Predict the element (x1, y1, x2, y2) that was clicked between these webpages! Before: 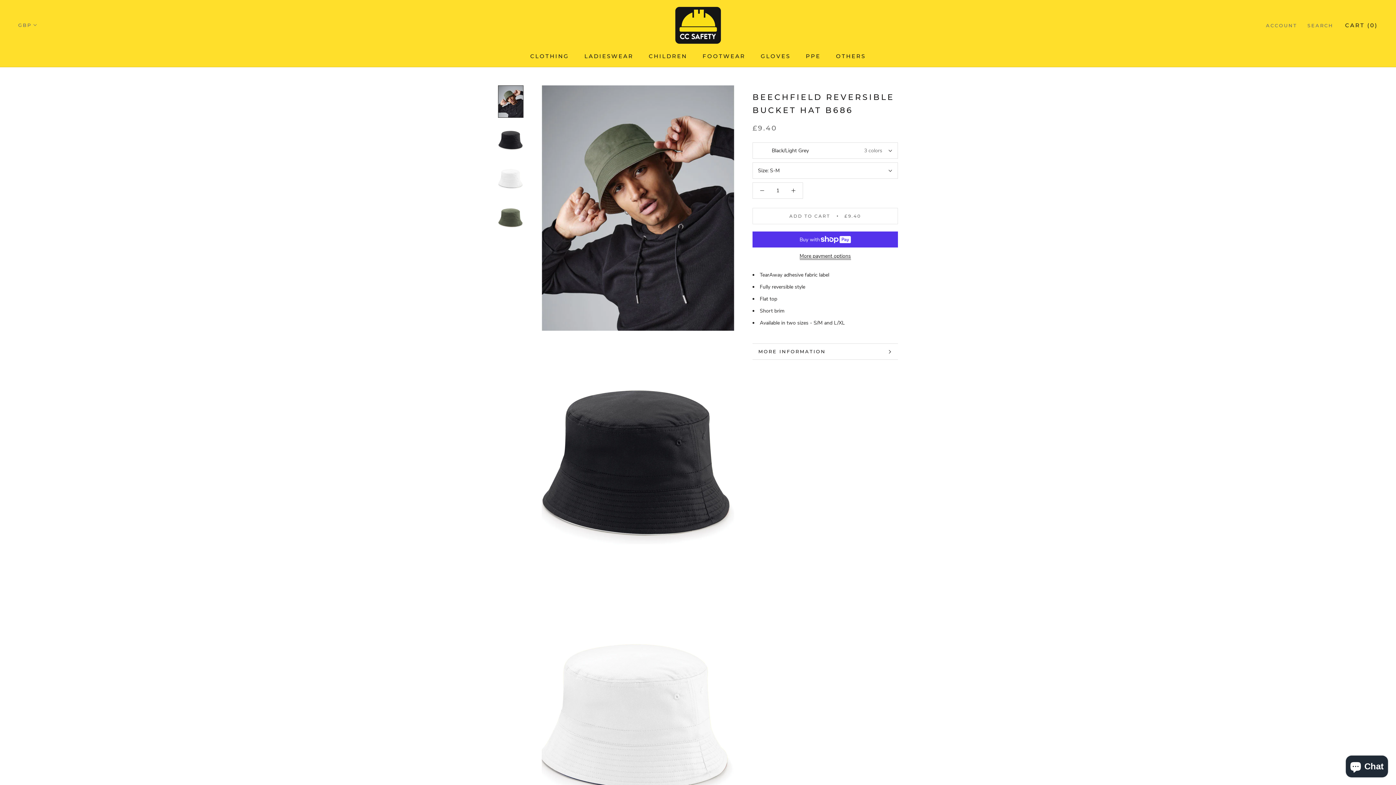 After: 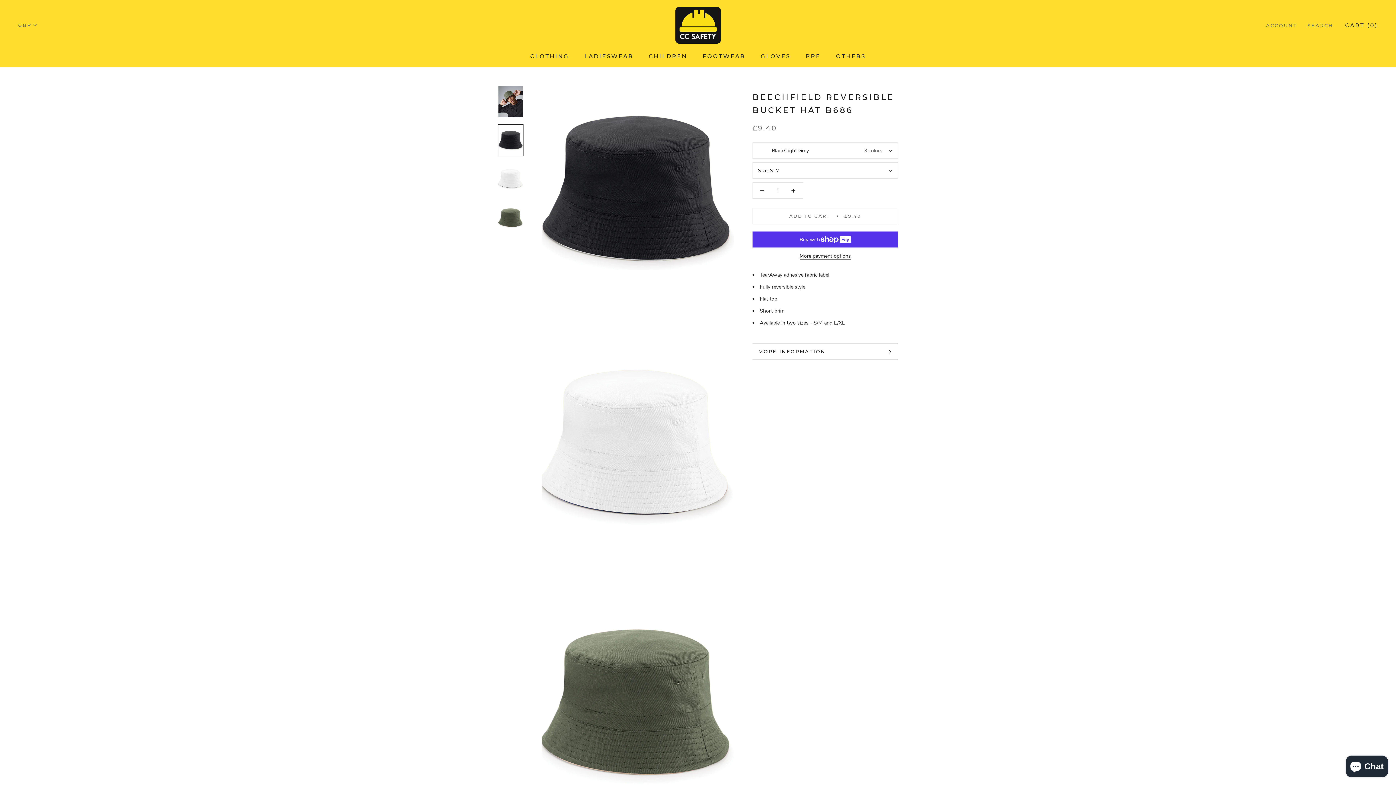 Action: bbox: (498, 124, 523, 156)